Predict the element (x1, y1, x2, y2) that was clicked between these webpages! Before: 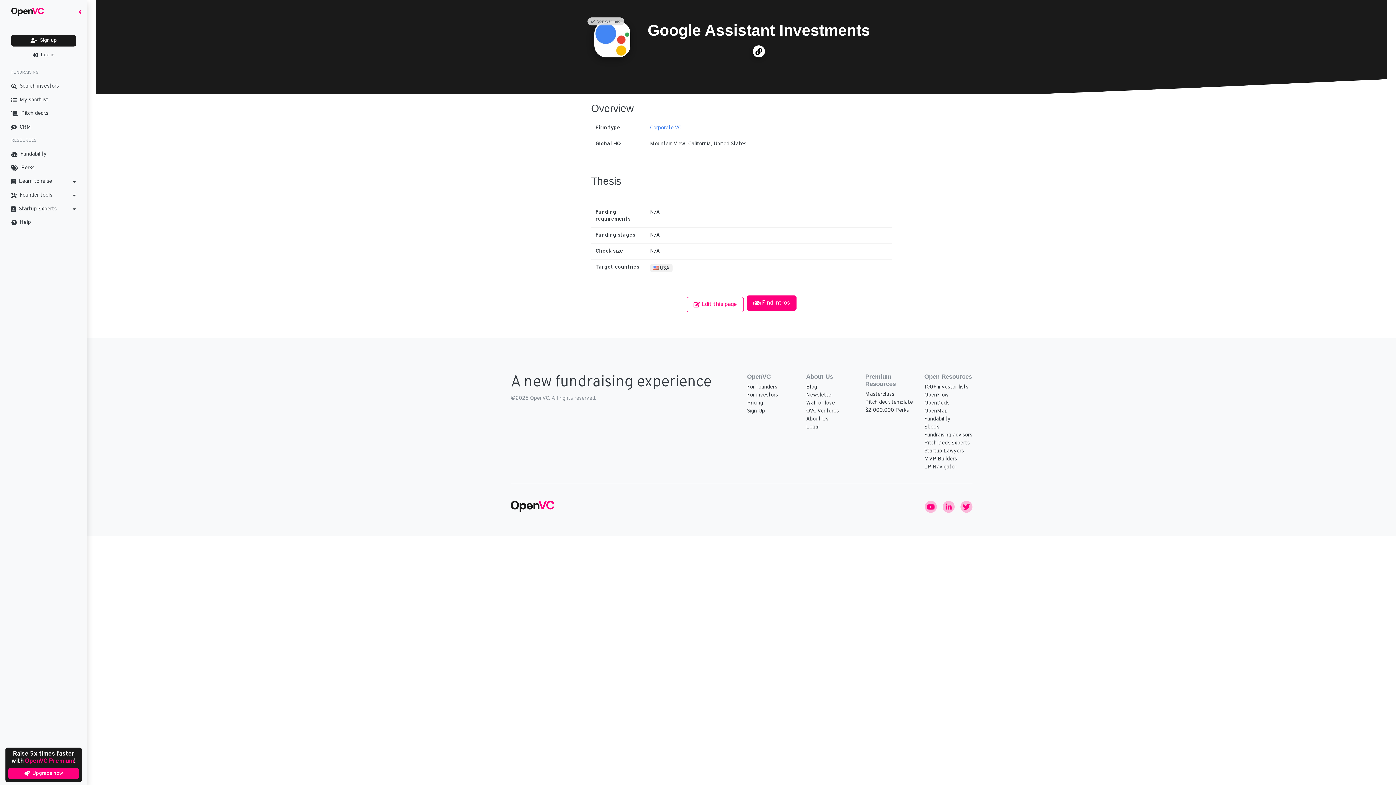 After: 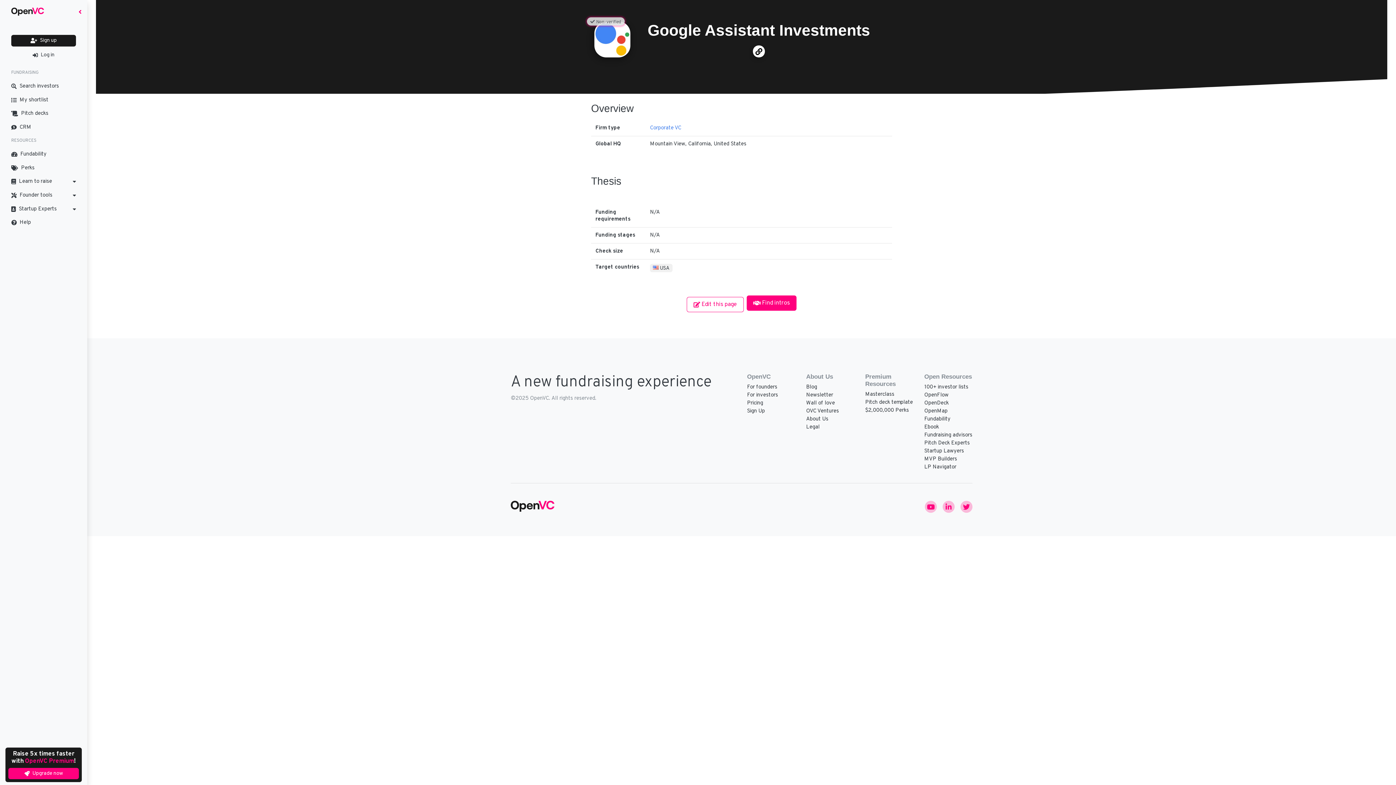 Action: bbox: (587, 17, 624, 25) label: Non-verified